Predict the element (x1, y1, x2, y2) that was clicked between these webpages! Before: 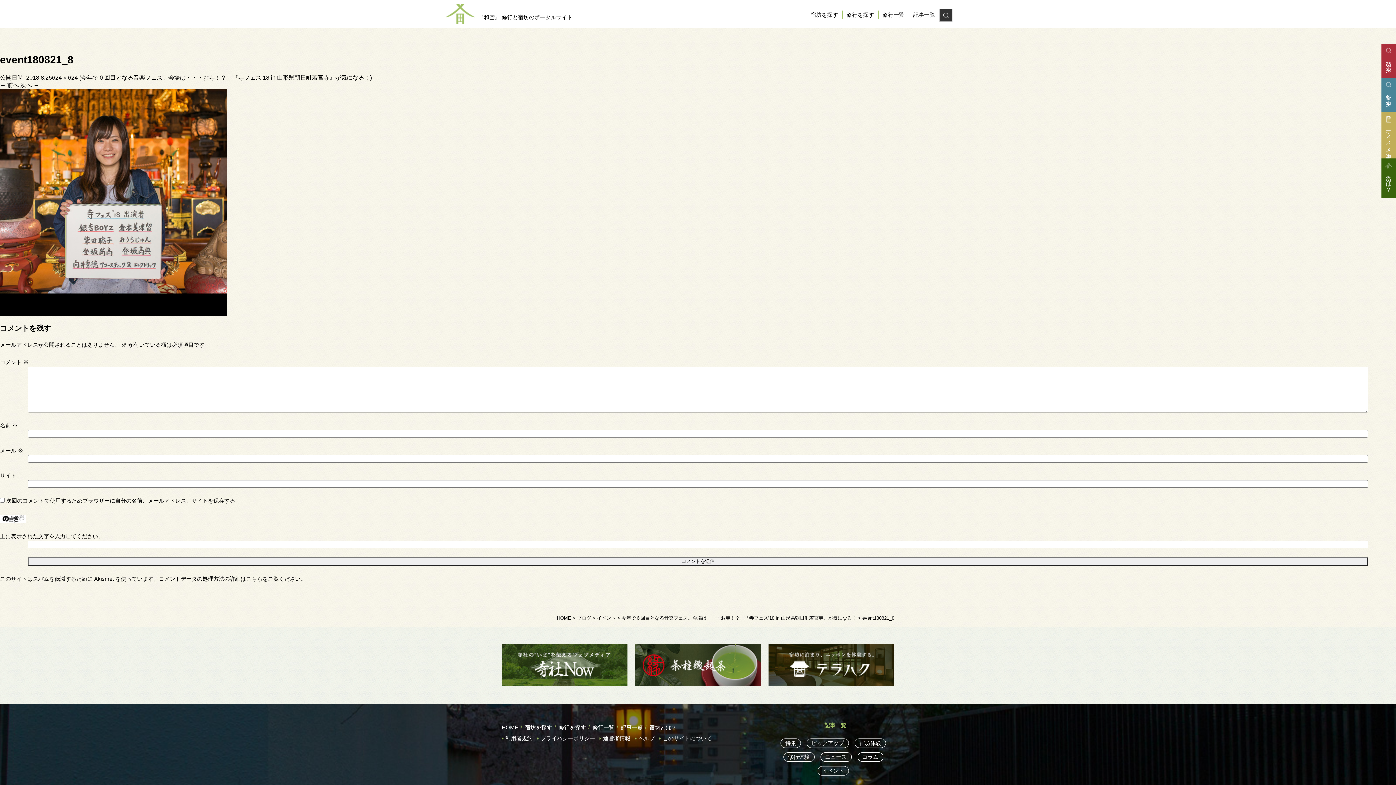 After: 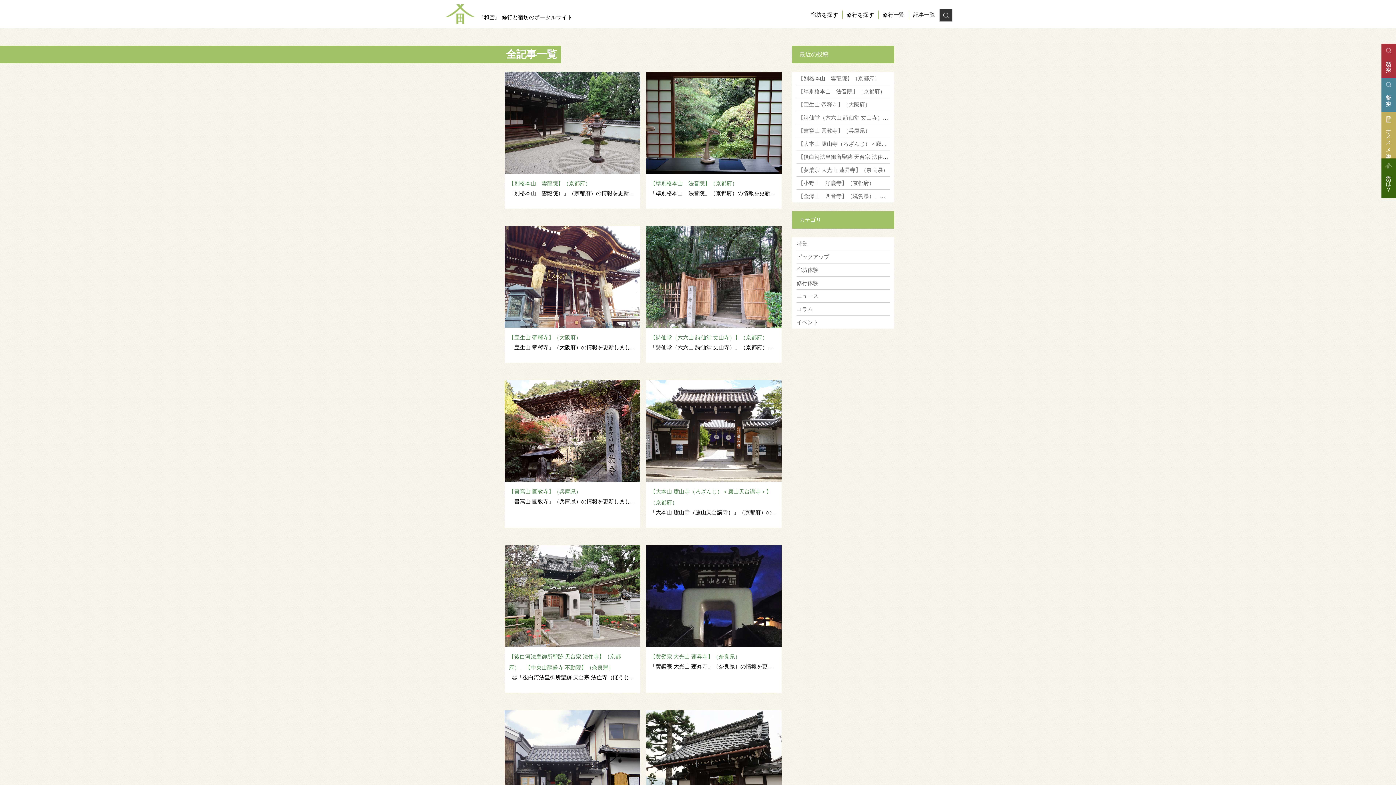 Action: bbox: (909, 8, 939, 21) label: 記事一覧